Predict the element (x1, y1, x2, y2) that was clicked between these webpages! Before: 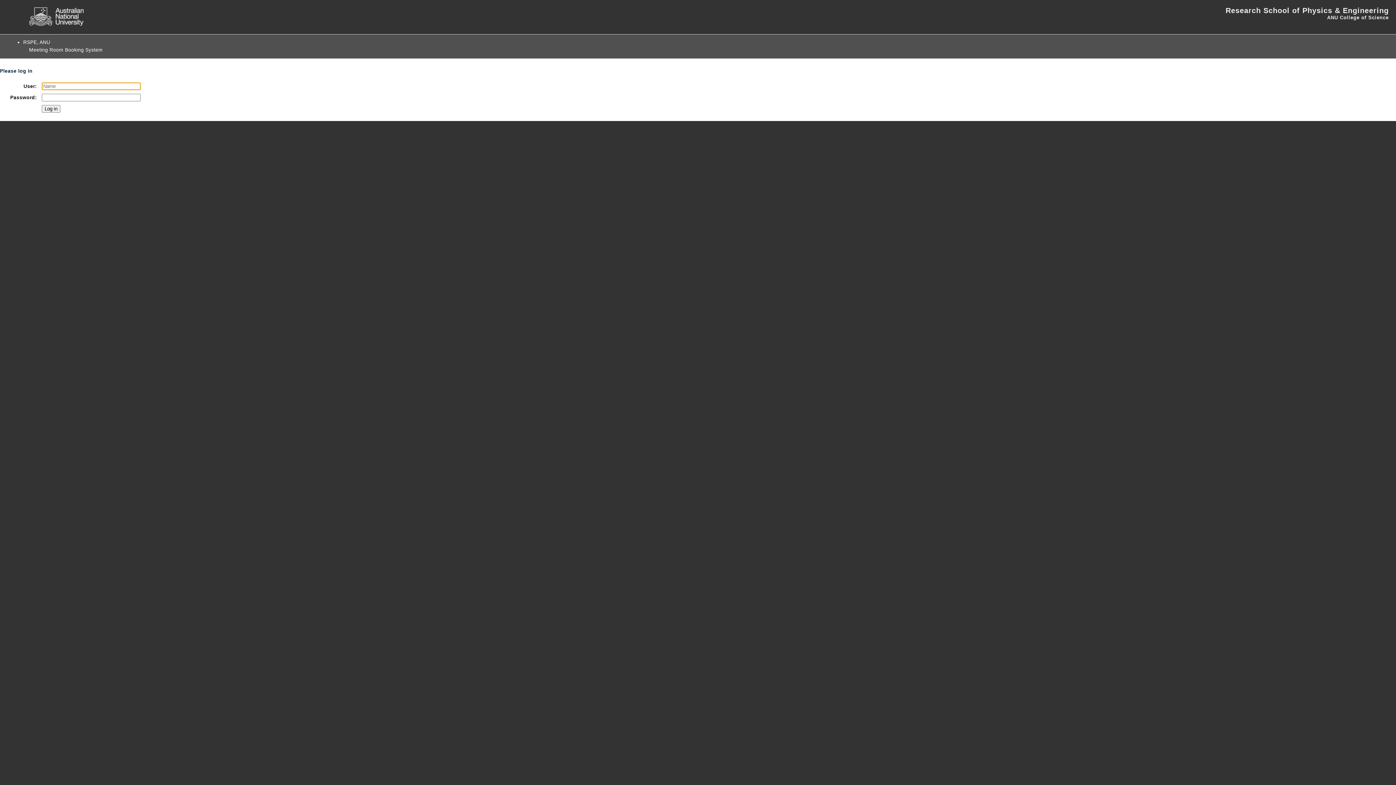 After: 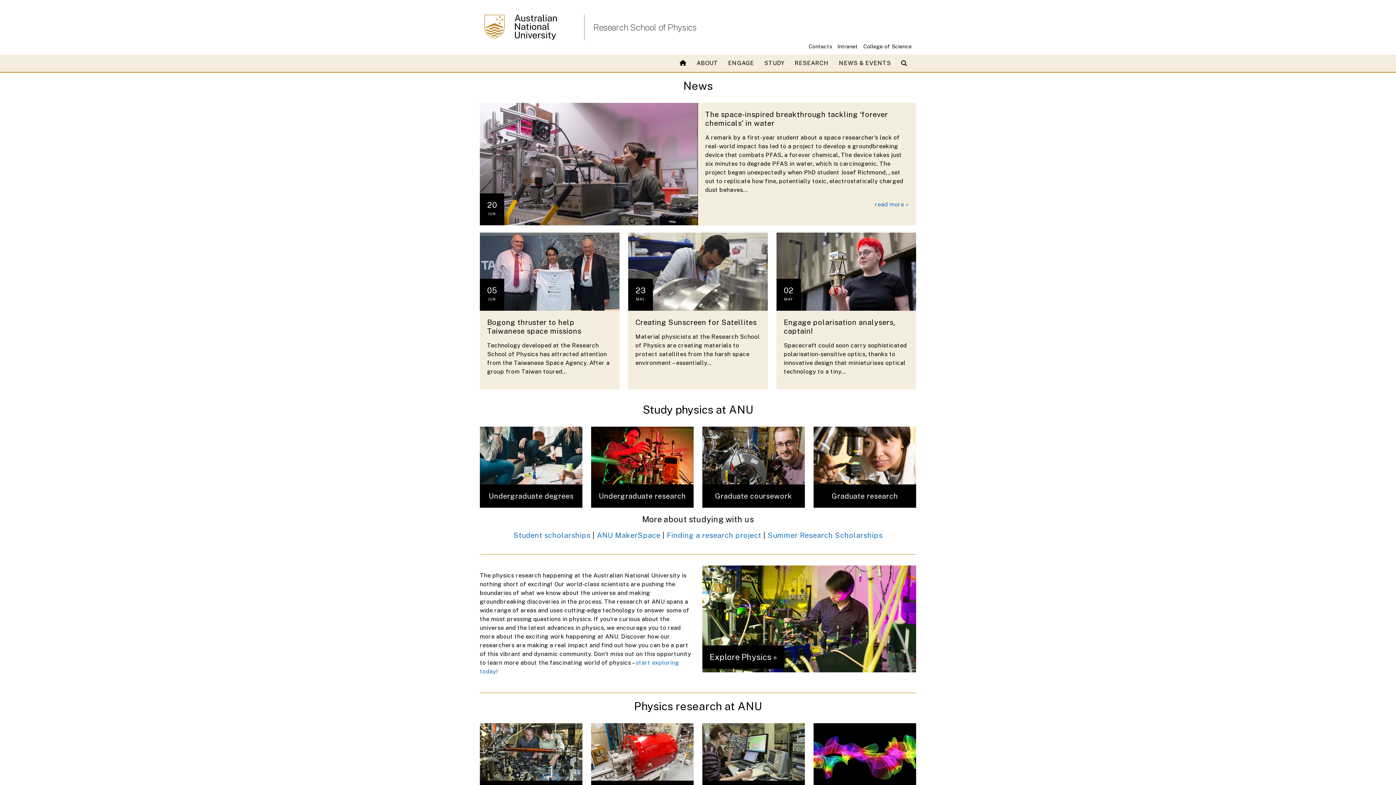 Action: bbox: (1225, 6, 1389, 14) label: Research School of Physics & Engineering